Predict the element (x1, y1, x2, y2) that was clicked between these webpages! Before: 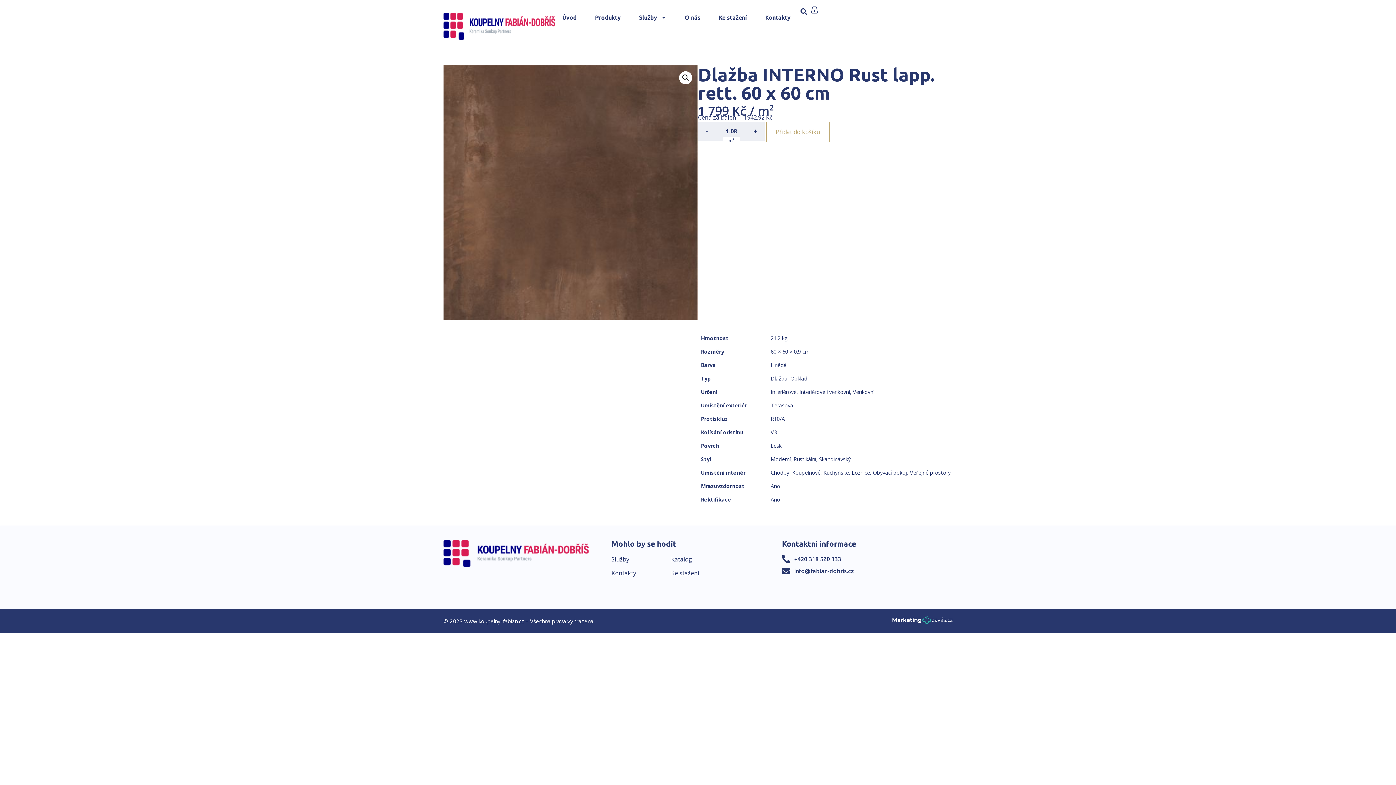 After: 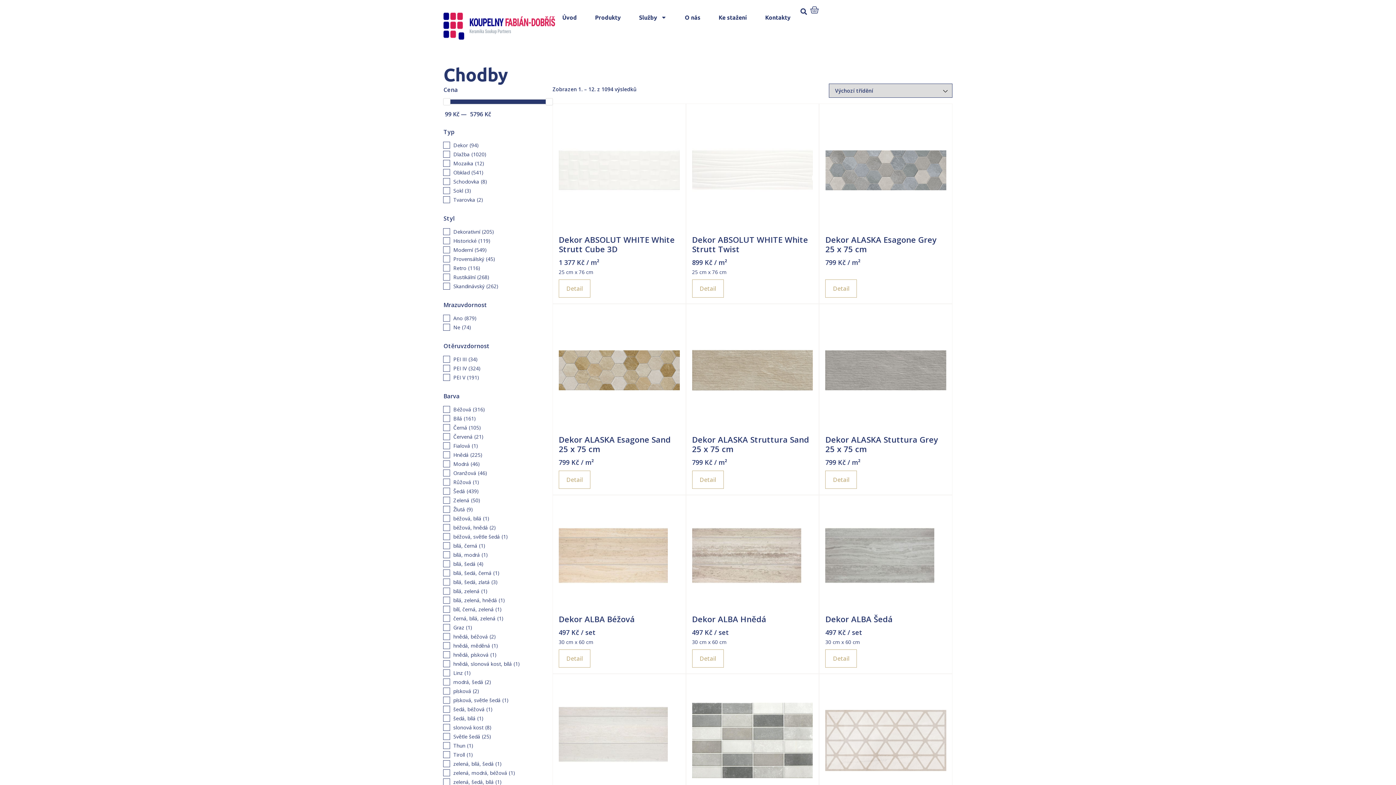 Action: bbox: (770, 469, 789, 476) label: Chodby